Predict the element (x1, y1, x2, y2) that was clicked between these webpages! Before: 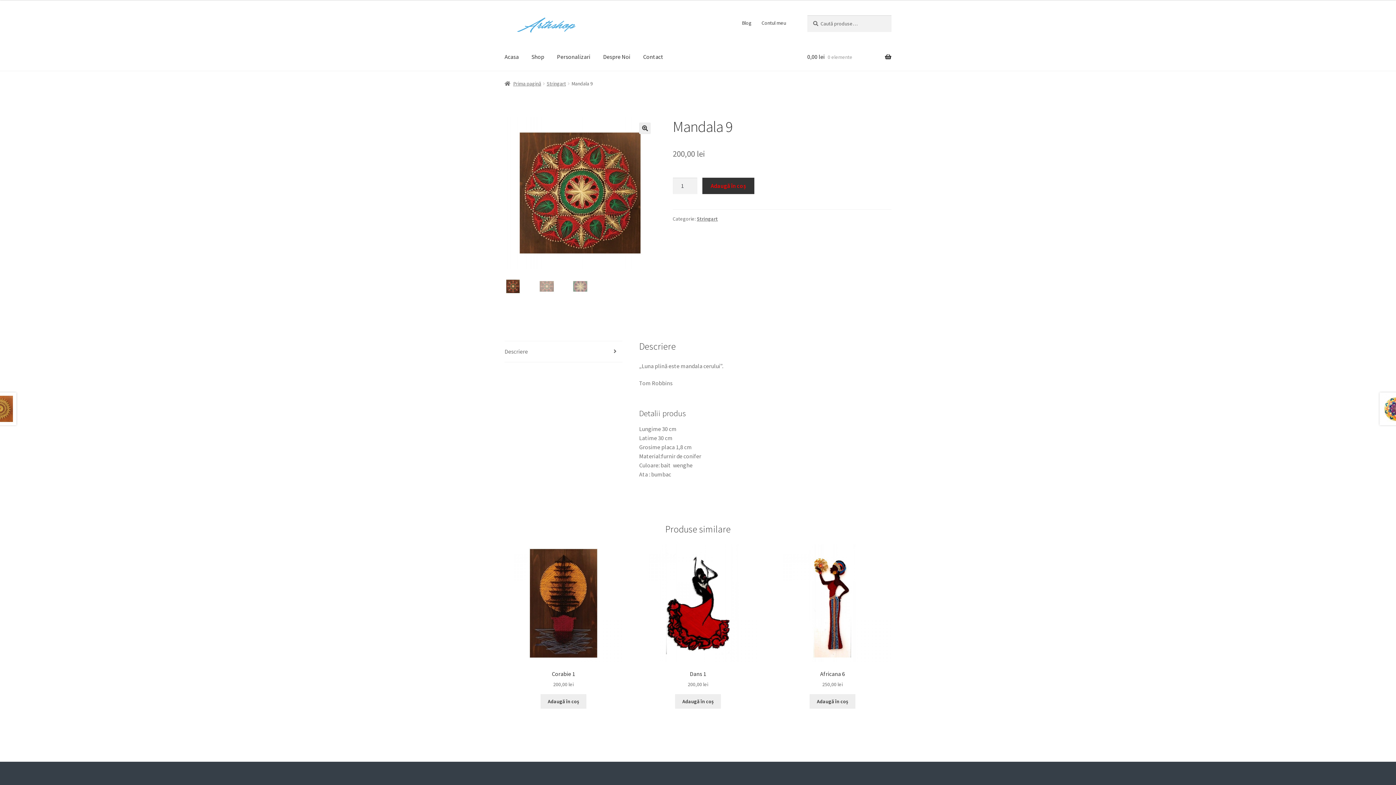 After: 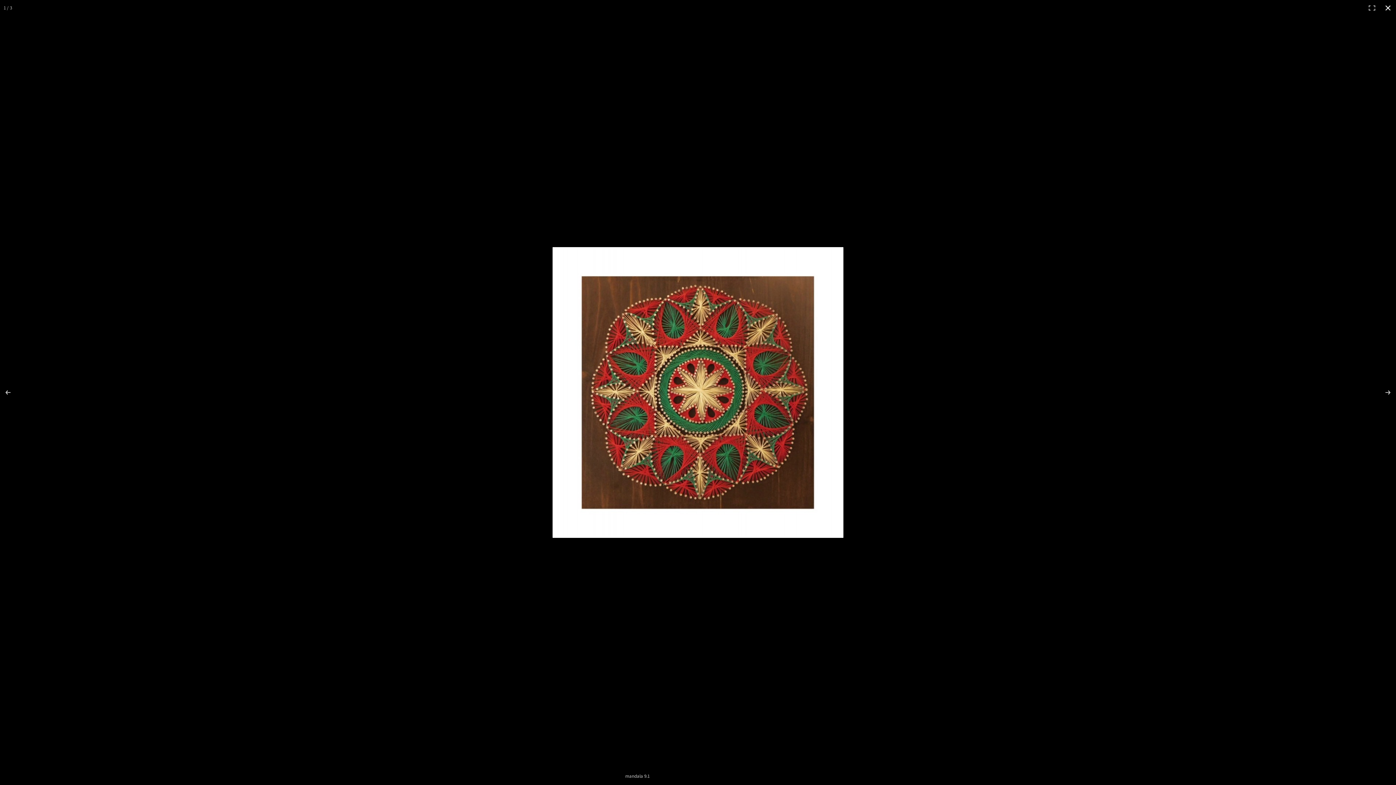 Action: bbox: (639, 122, 651, 134)